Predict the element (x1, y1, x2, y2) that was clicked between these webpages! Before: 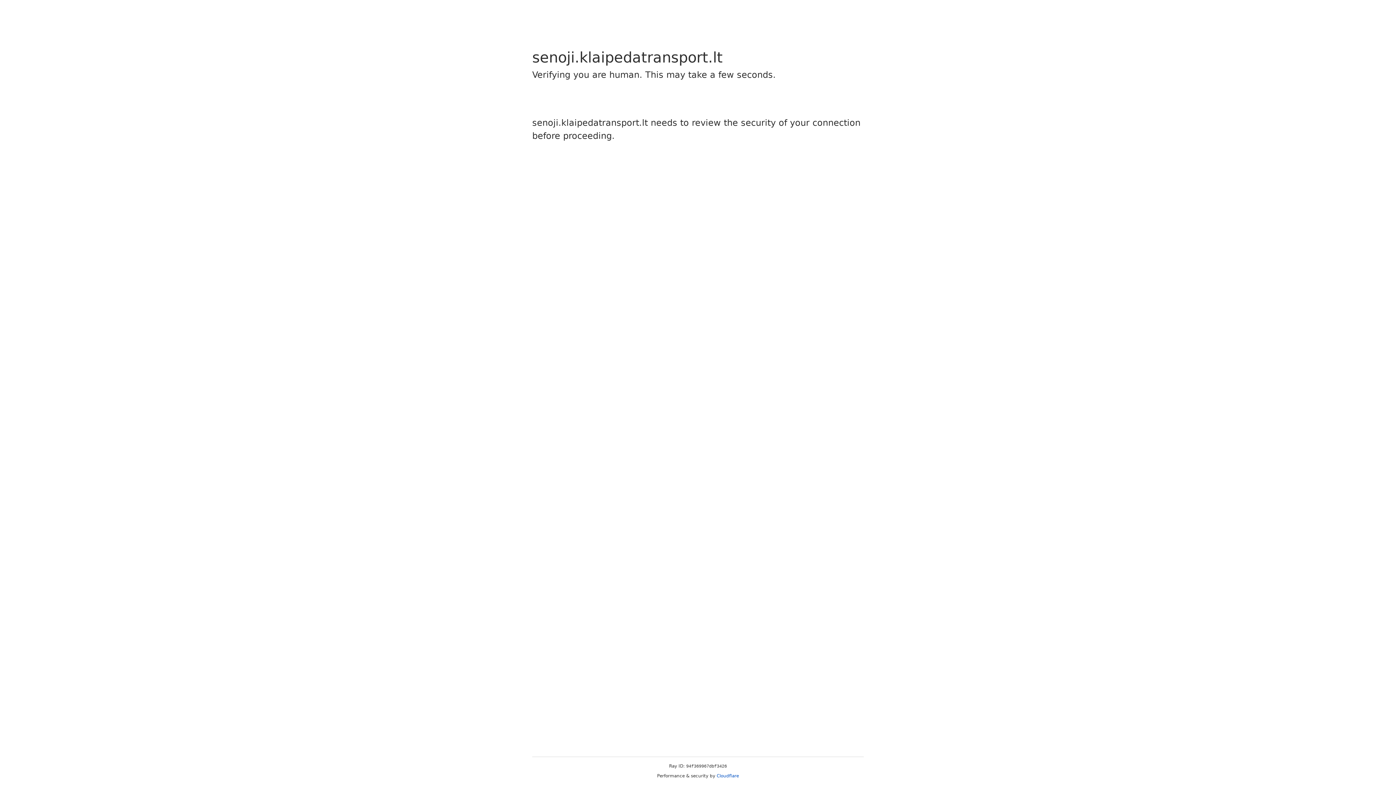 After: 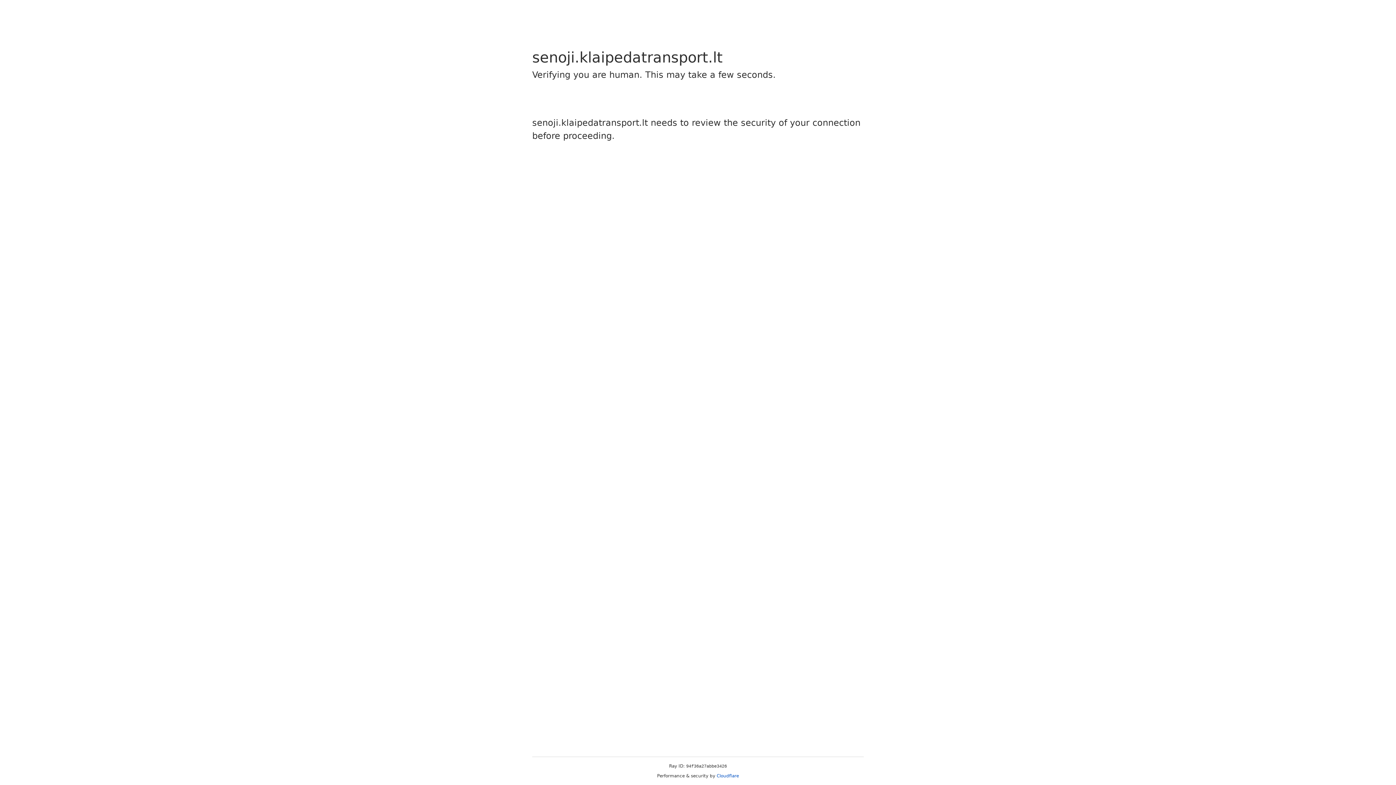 Action: bbox: (716, 773, 739, 778) label: Cloudflare